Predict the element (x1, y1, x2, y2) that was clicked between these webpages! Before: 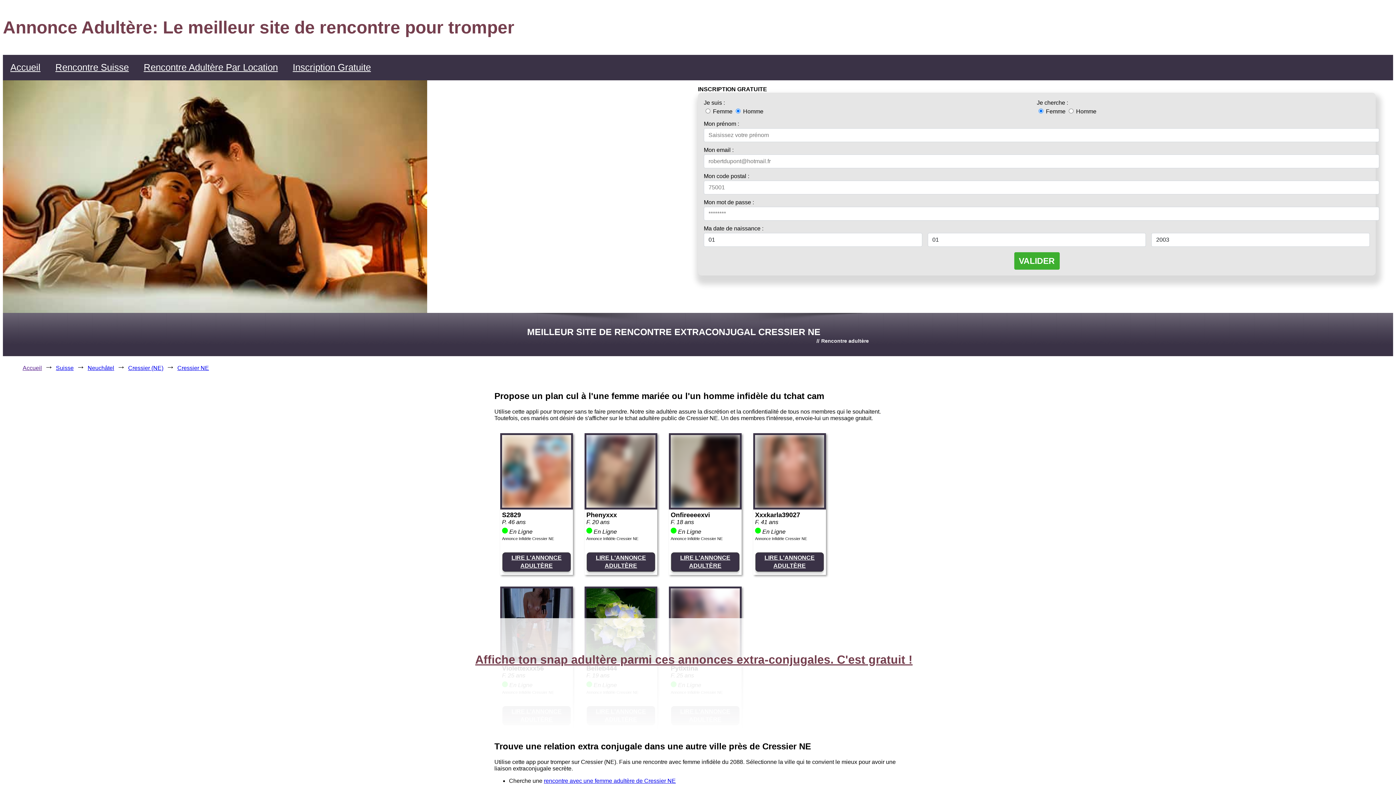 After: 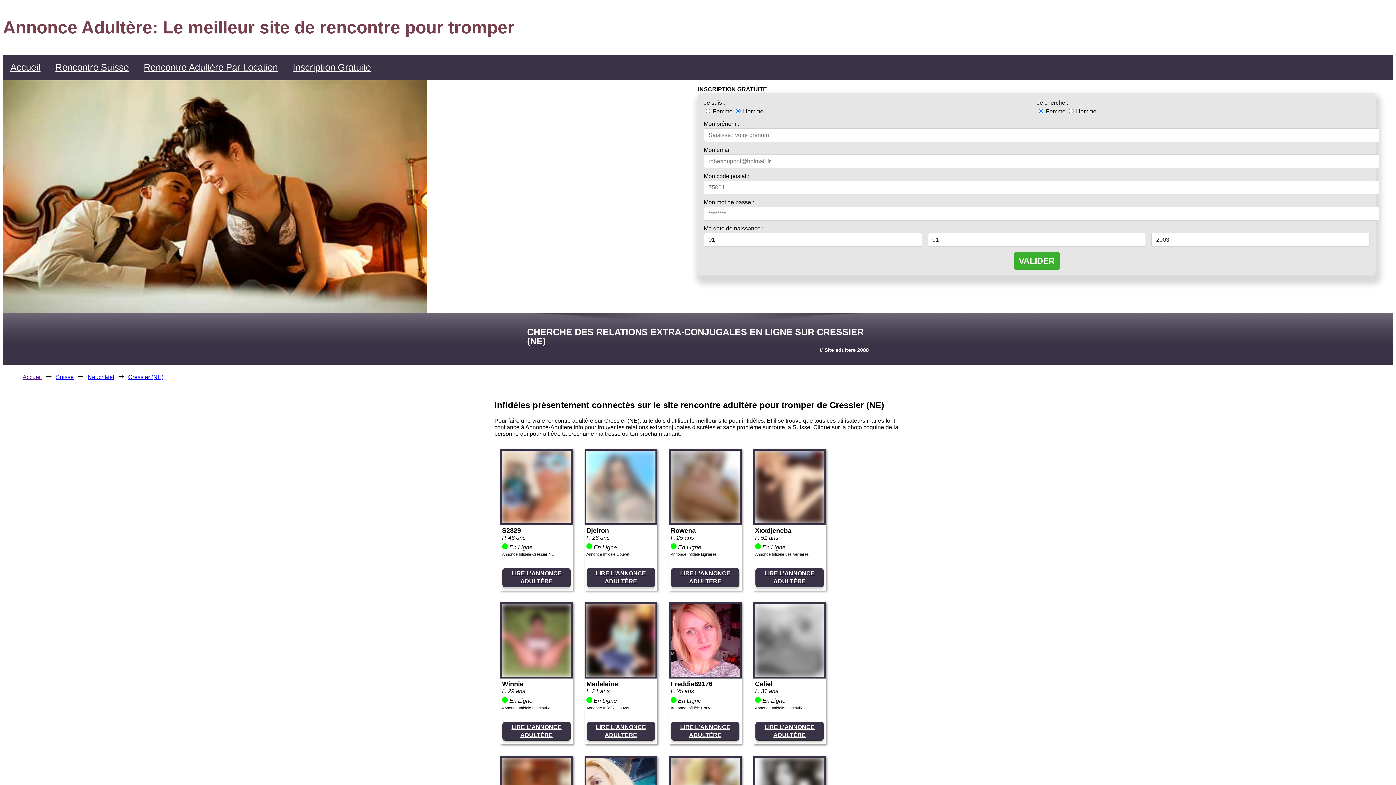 Action: label: Cressier (NE) bbox: (128, 365, 163, 371)